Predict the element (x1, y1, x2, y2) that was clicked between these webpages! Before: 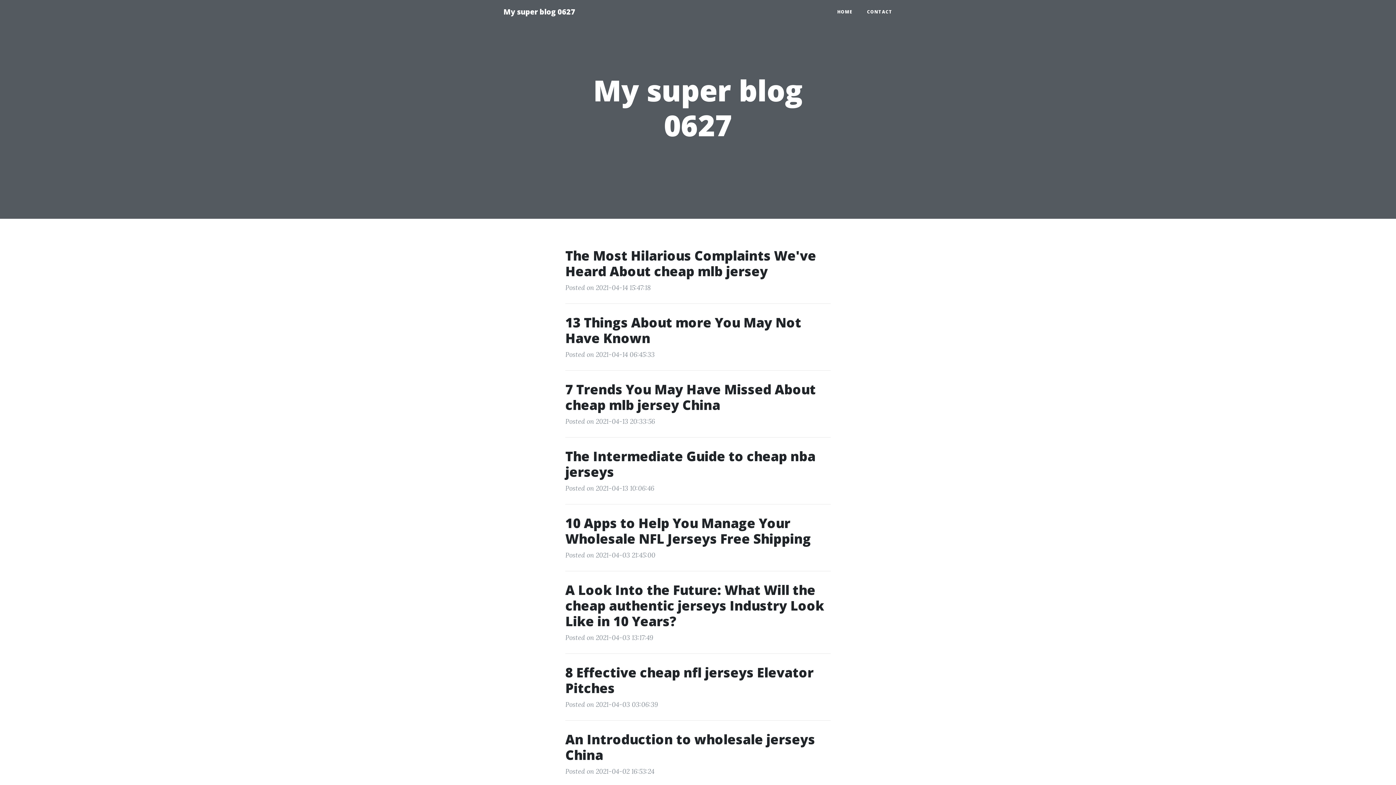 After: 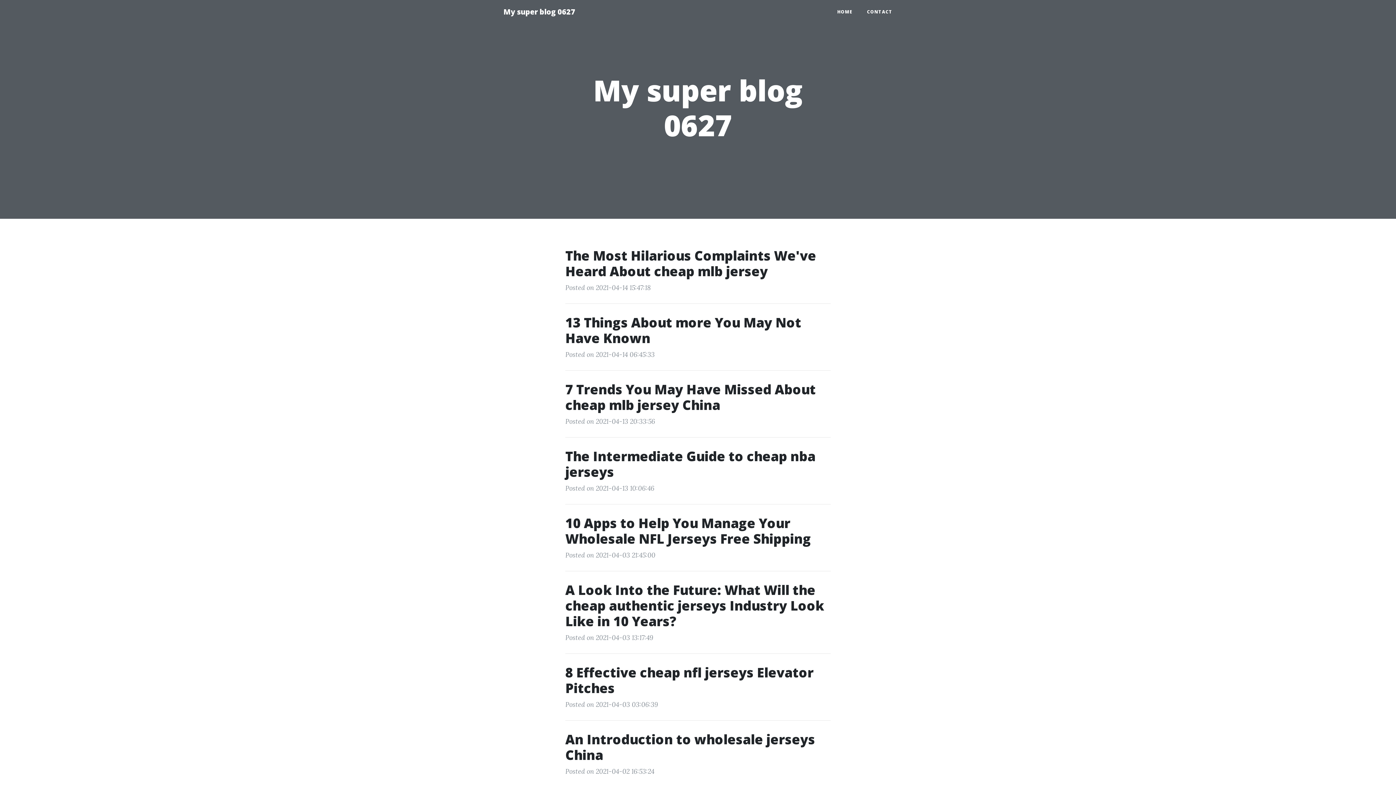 Action: bbox: (496, 2, 582, 21) label: My super blog 0627